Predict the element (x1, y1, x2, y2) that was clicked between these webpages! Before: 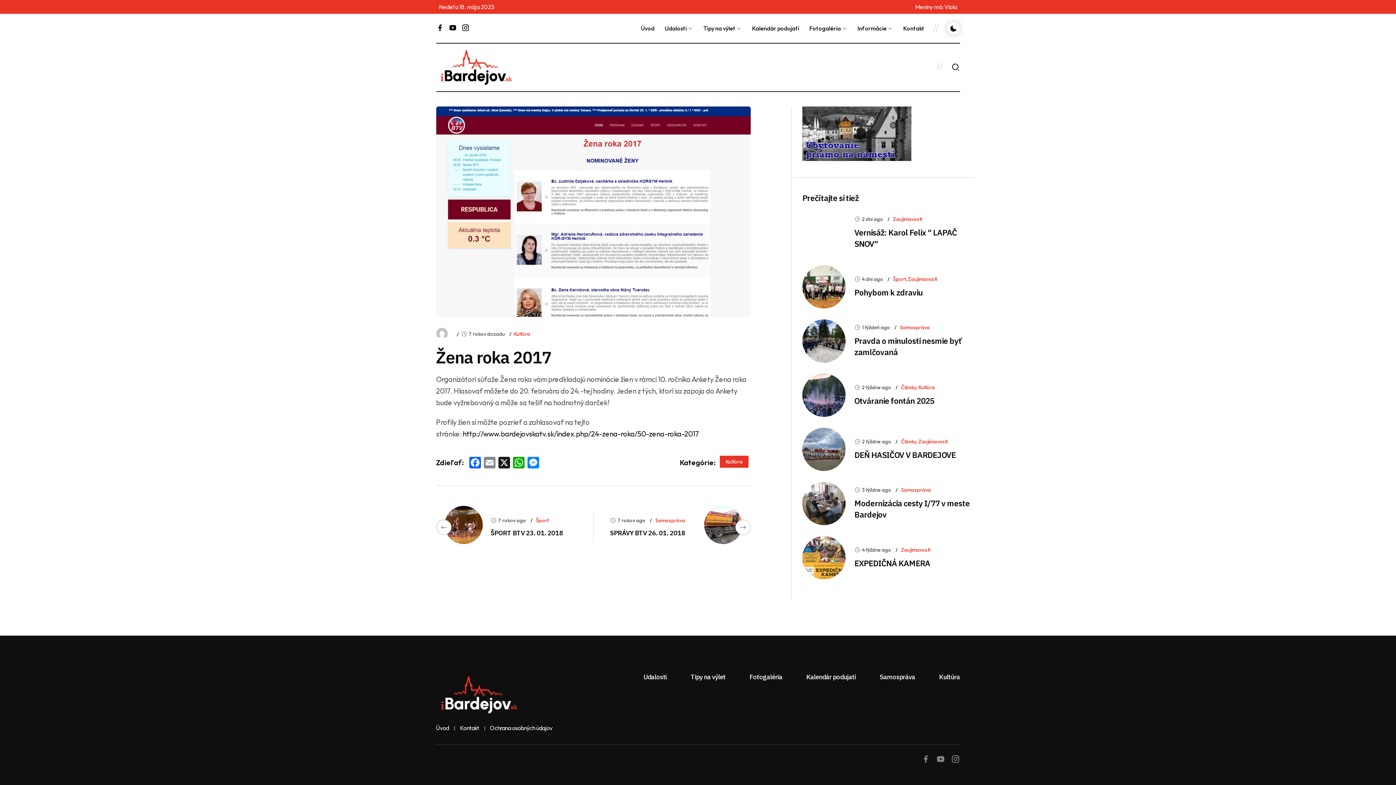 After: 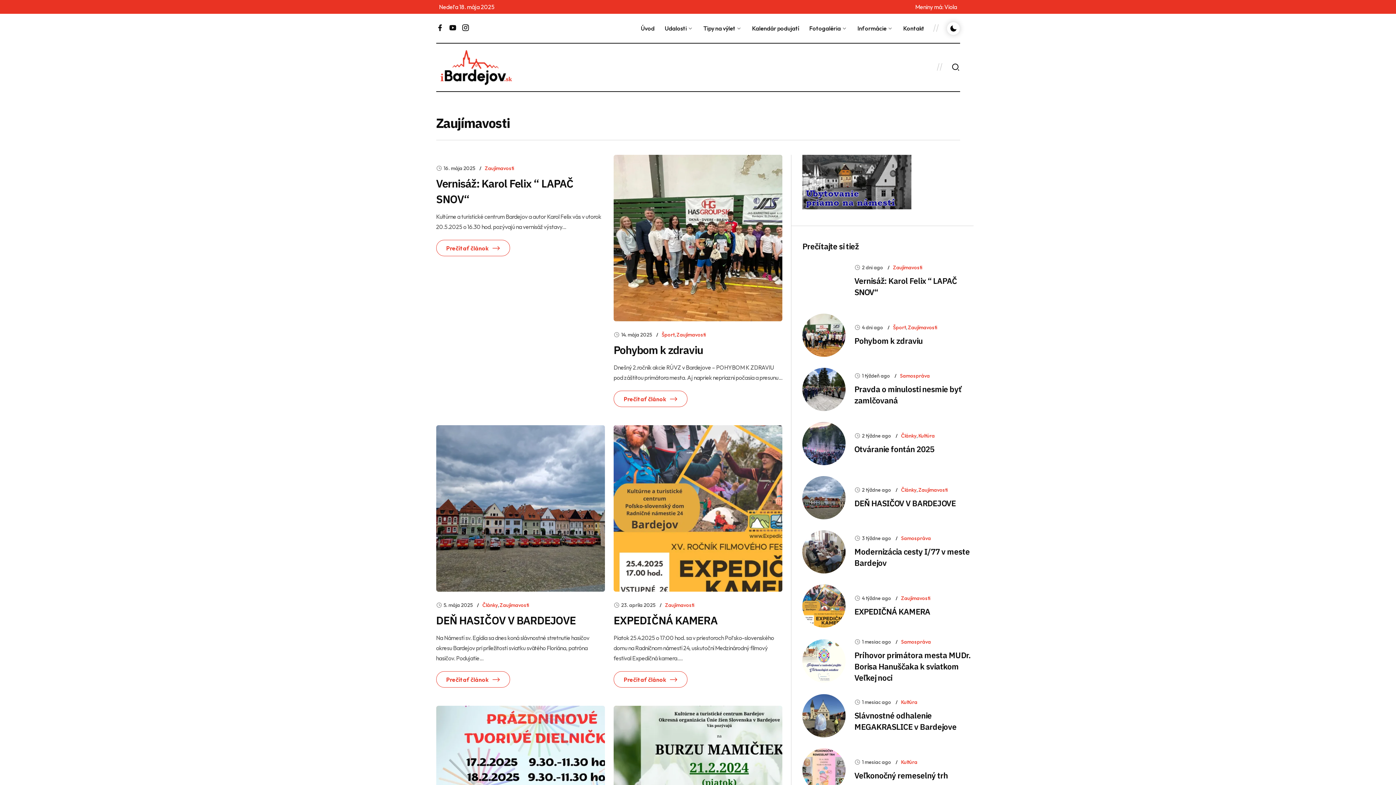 Action: label: Zaujímavosti bbox: (893, 216, 922, 222)